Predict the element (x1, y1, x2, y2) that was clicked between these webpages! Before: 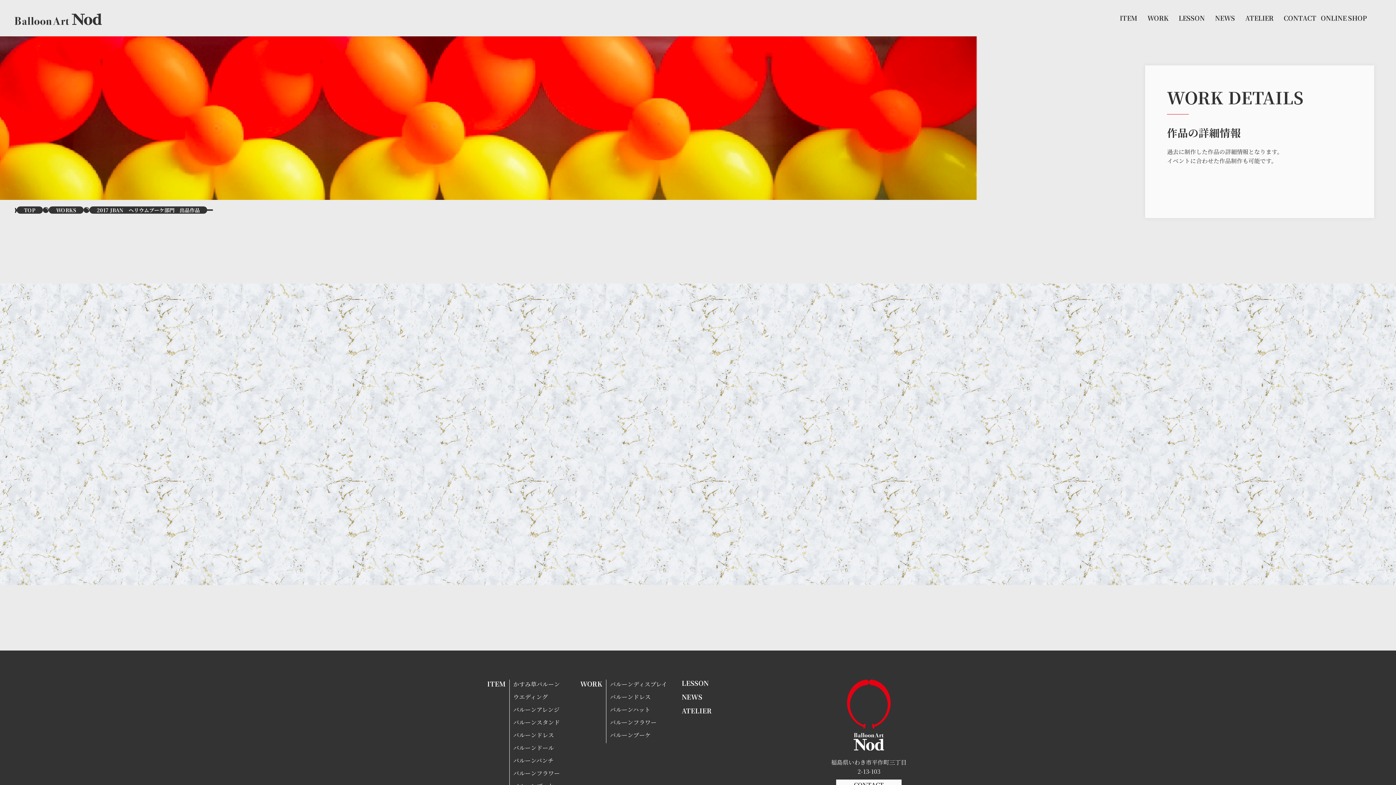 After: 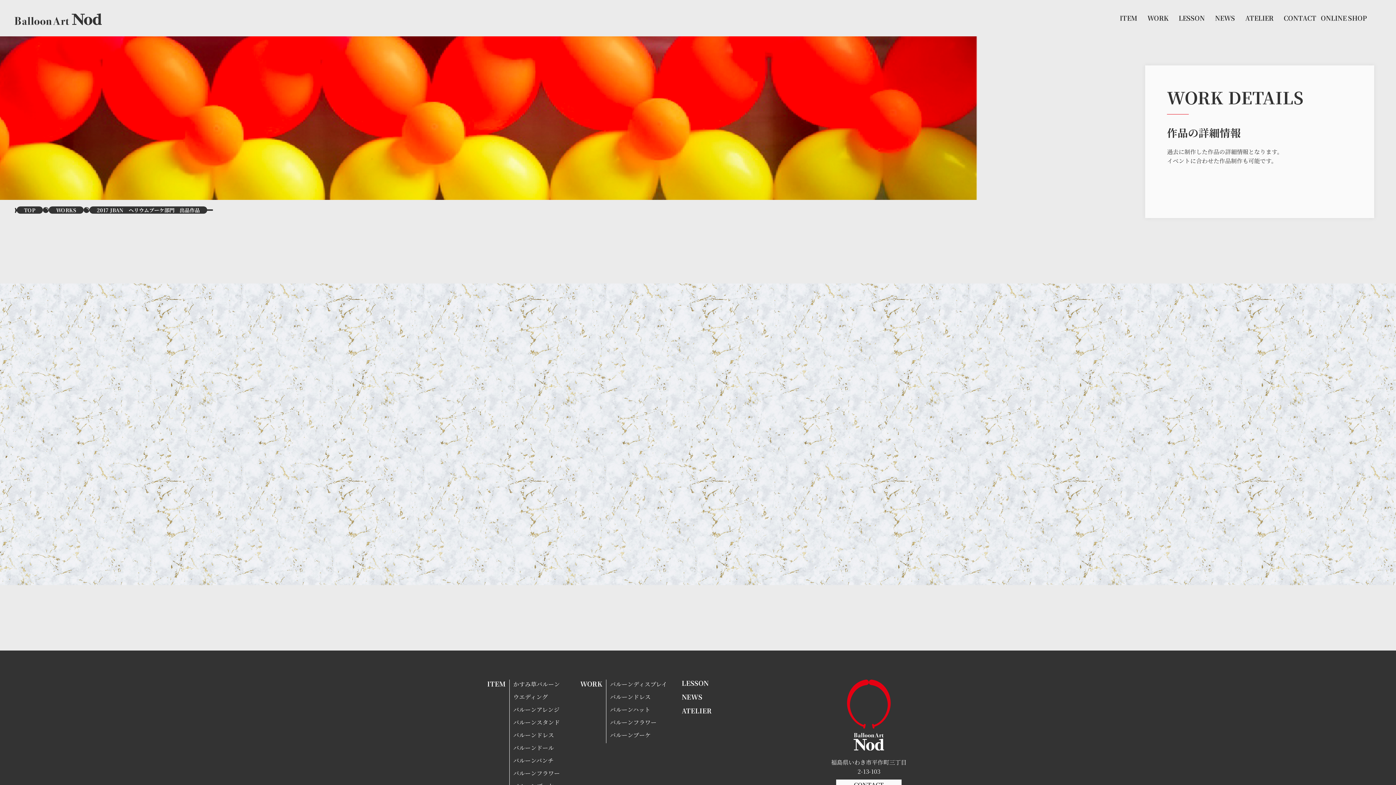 Action: bbox: (603, 311, 701, 319) label: バルーンディスプレイバルーンブーケ